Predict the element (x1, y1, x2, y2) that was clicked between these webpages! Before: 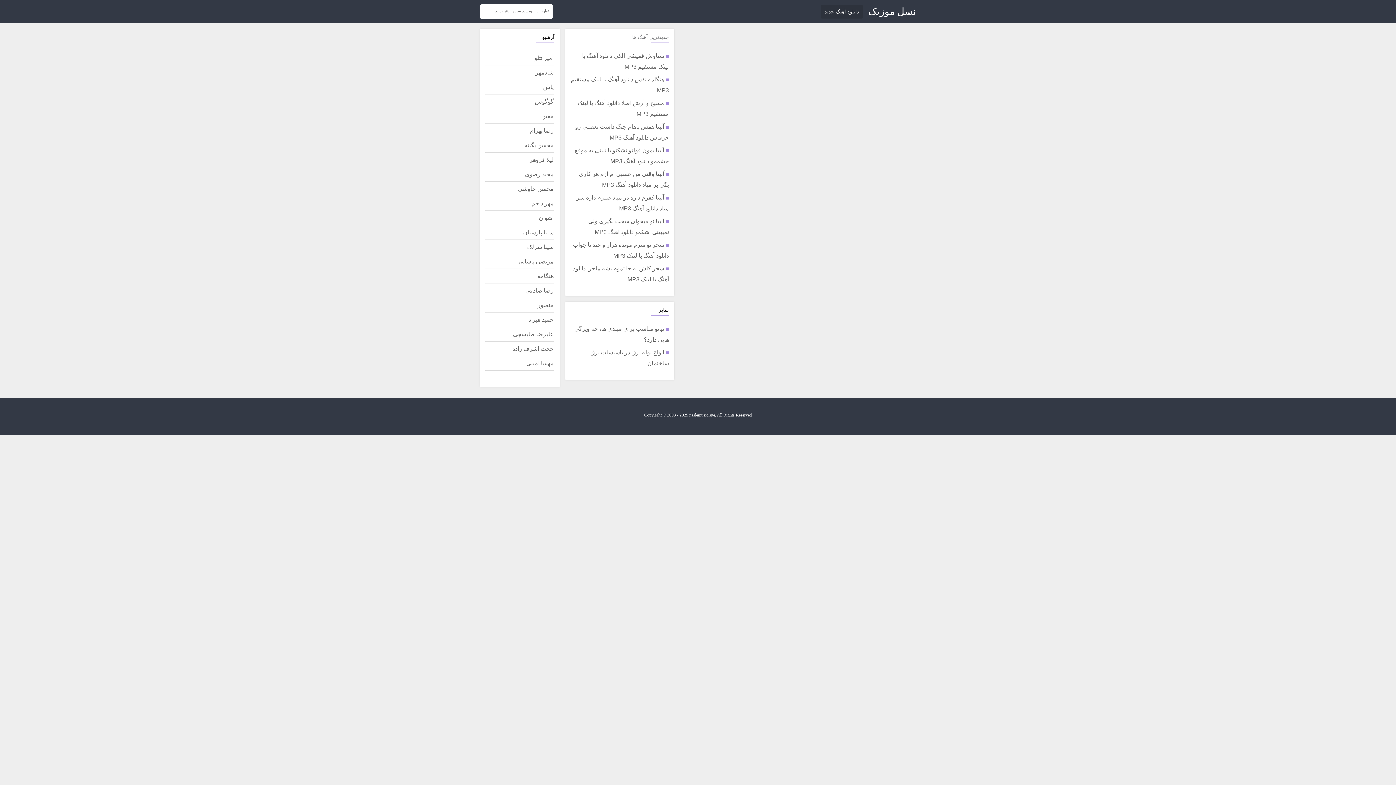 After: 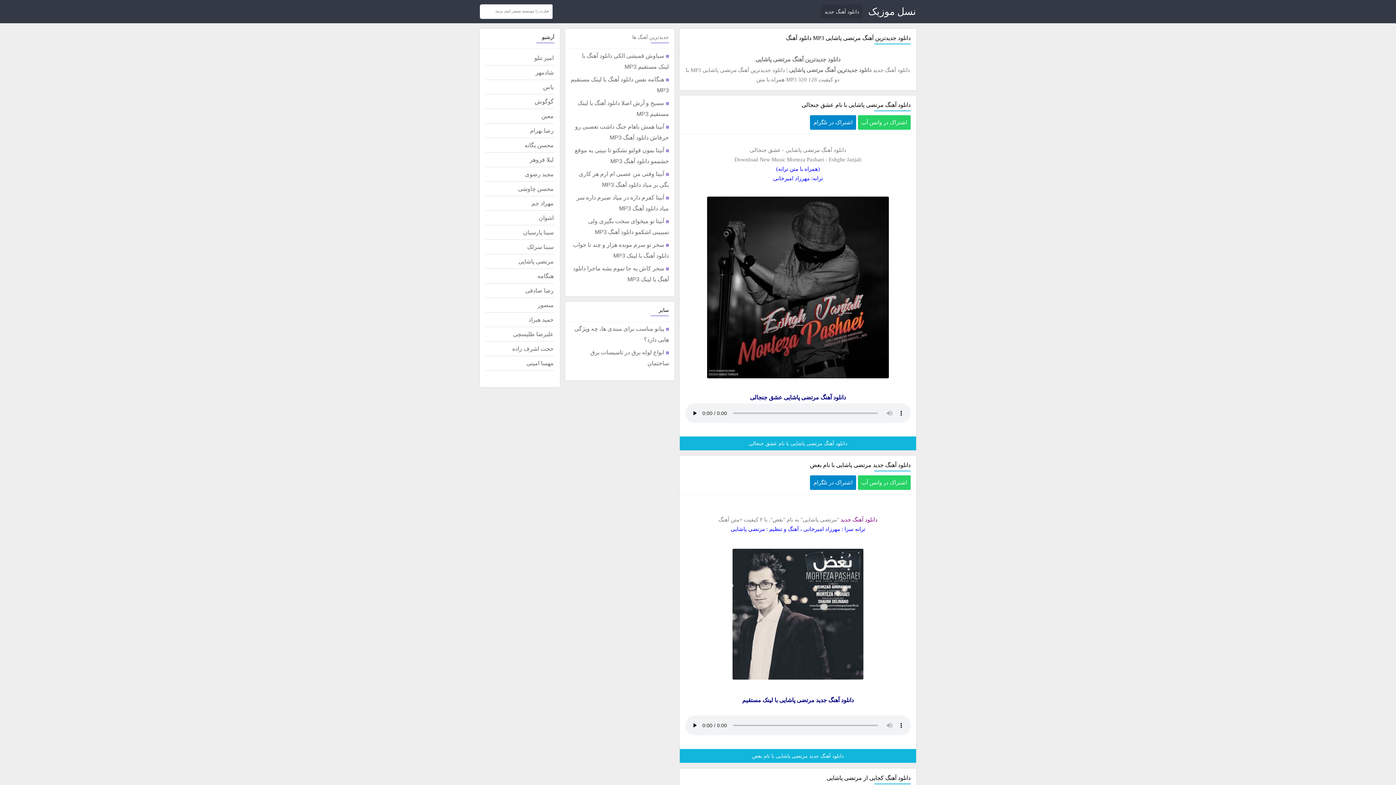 Action: bbox: (485, 254, 554, 269) label: مرتضی پاشایی